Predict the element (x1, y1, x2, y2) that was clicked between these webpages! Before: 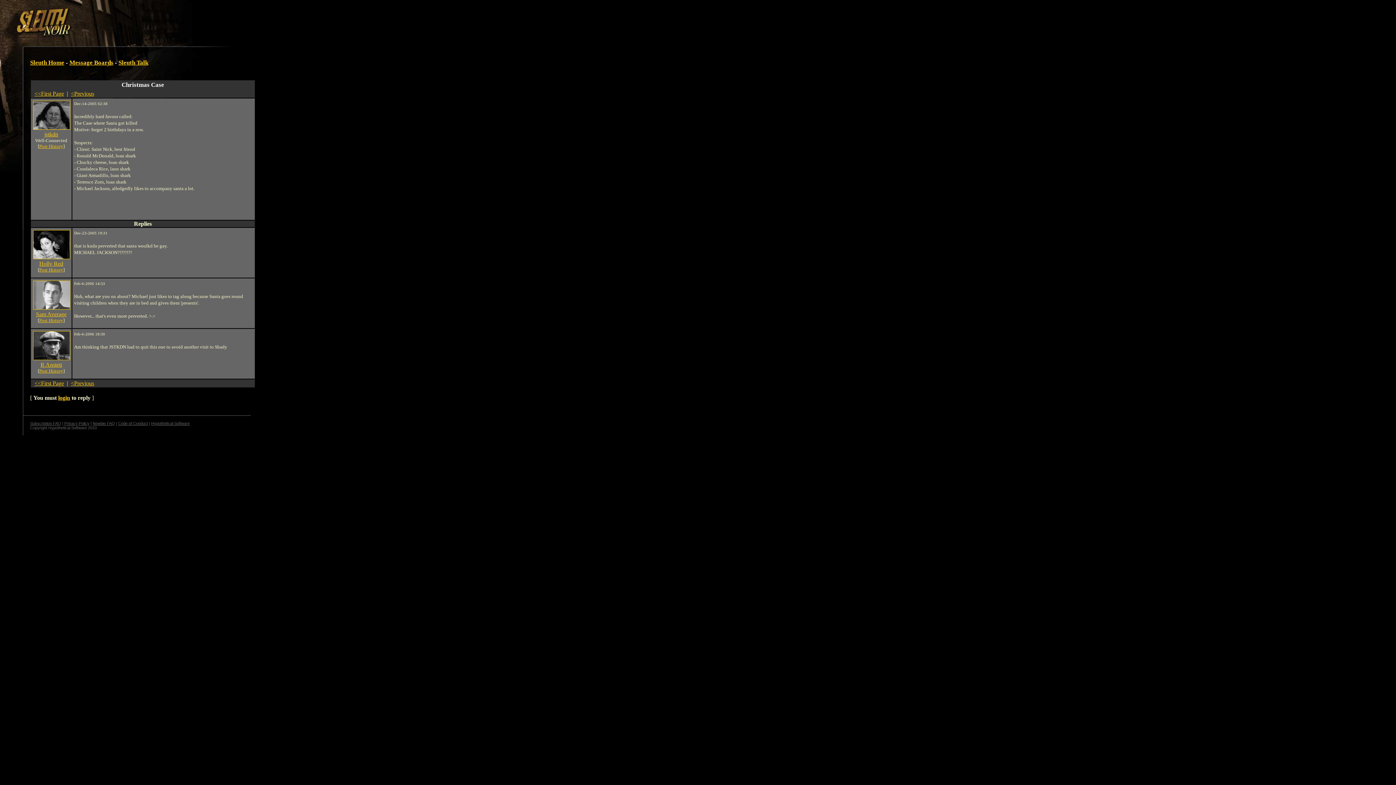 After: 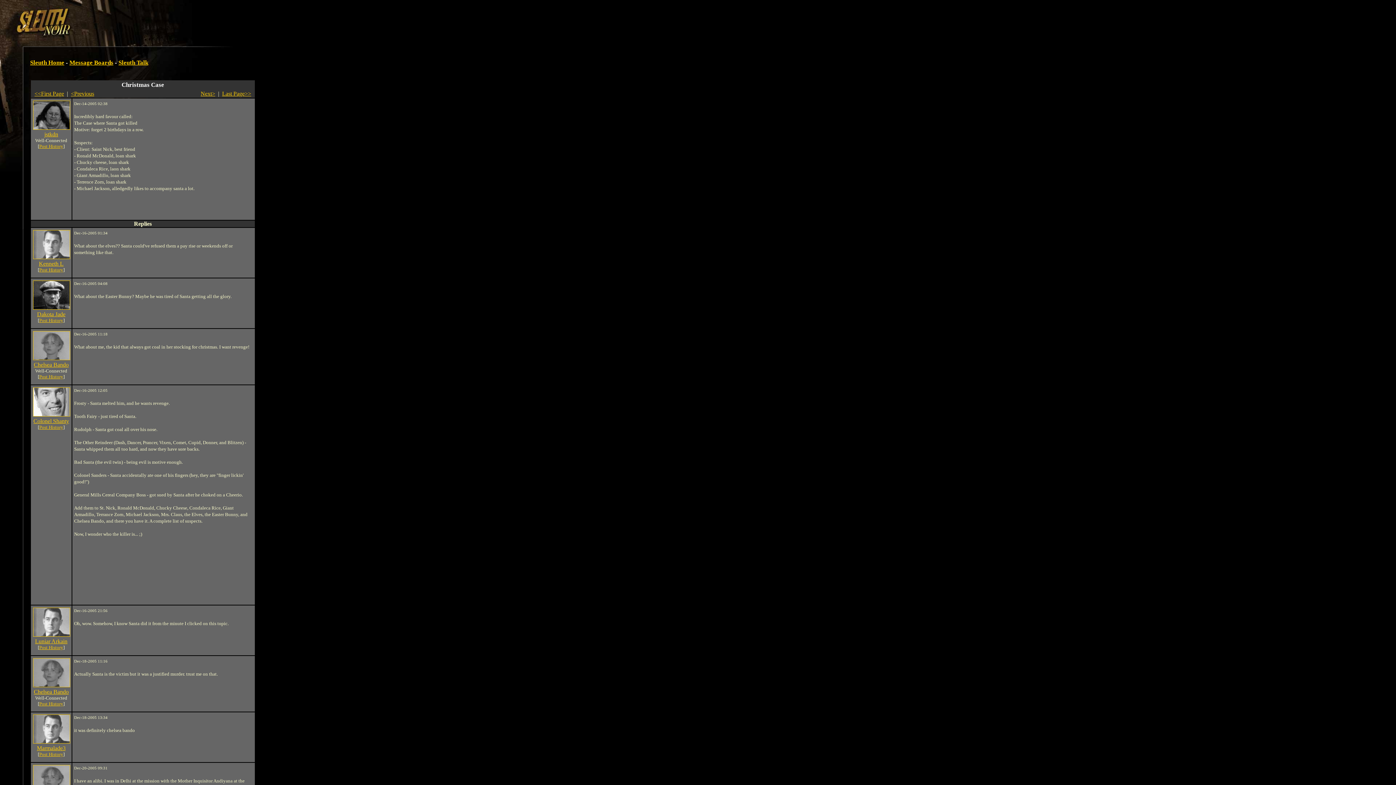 Action: bbox: (70, 380, 94, 386) label: <Previous